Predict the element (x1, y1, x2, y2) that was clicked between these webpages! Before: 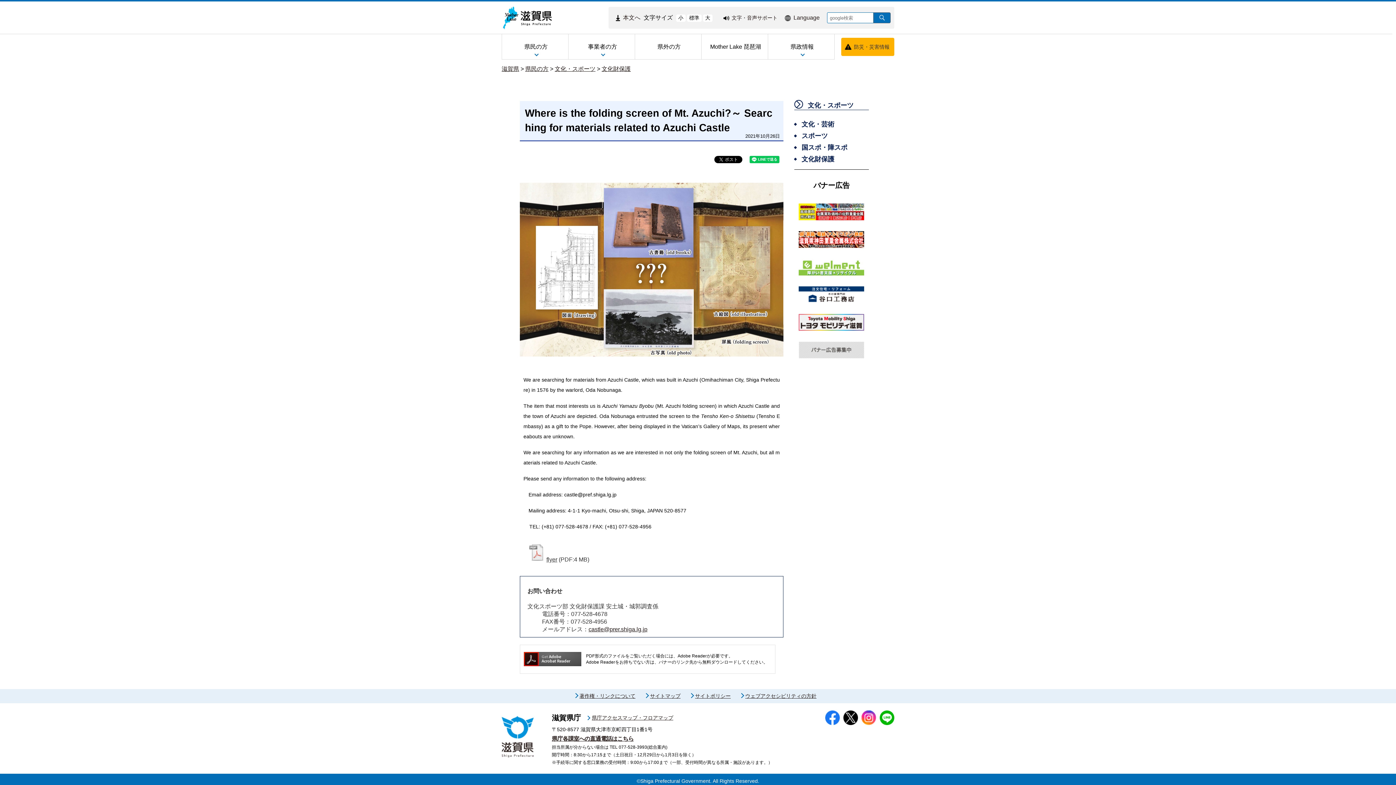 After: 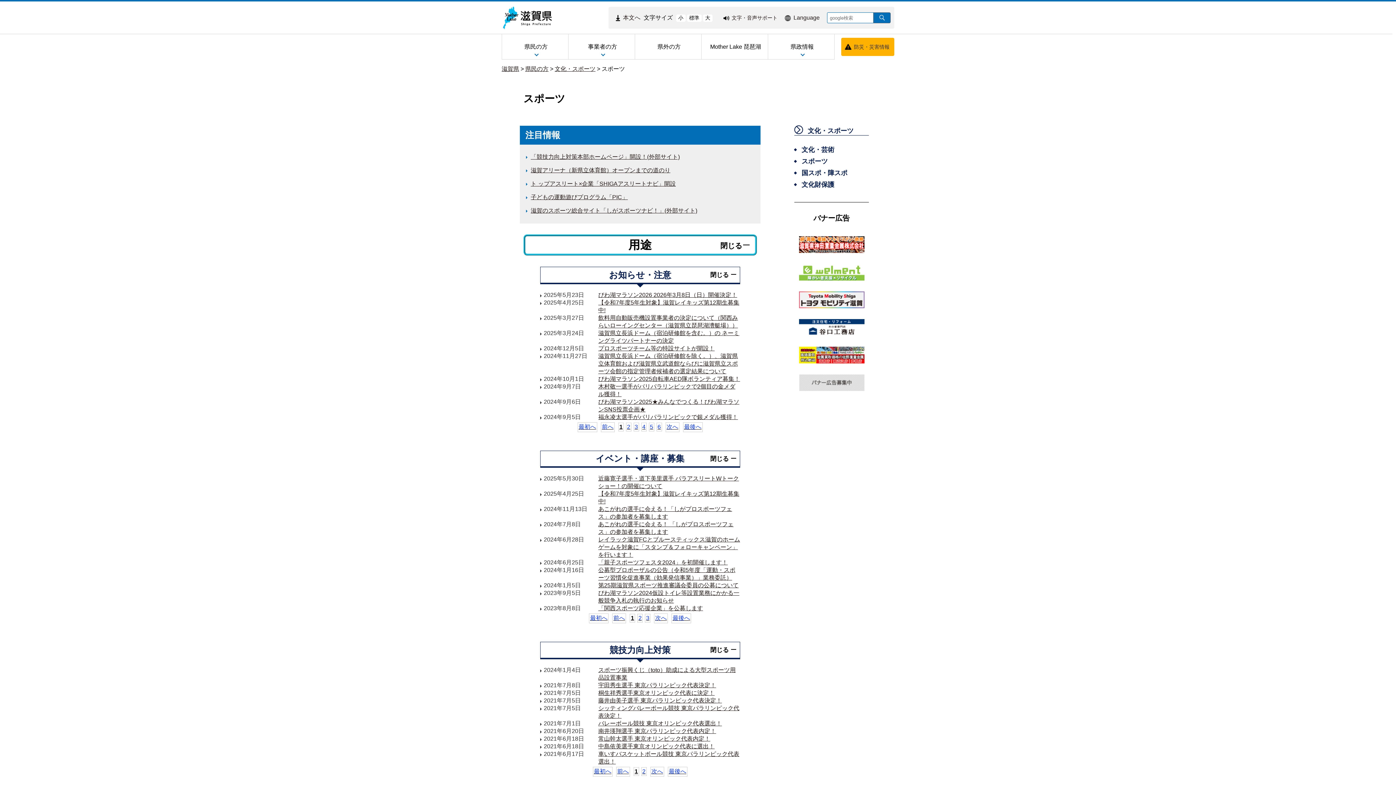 Action: label: スポーツ bbox: (794, 131, 869, 140)